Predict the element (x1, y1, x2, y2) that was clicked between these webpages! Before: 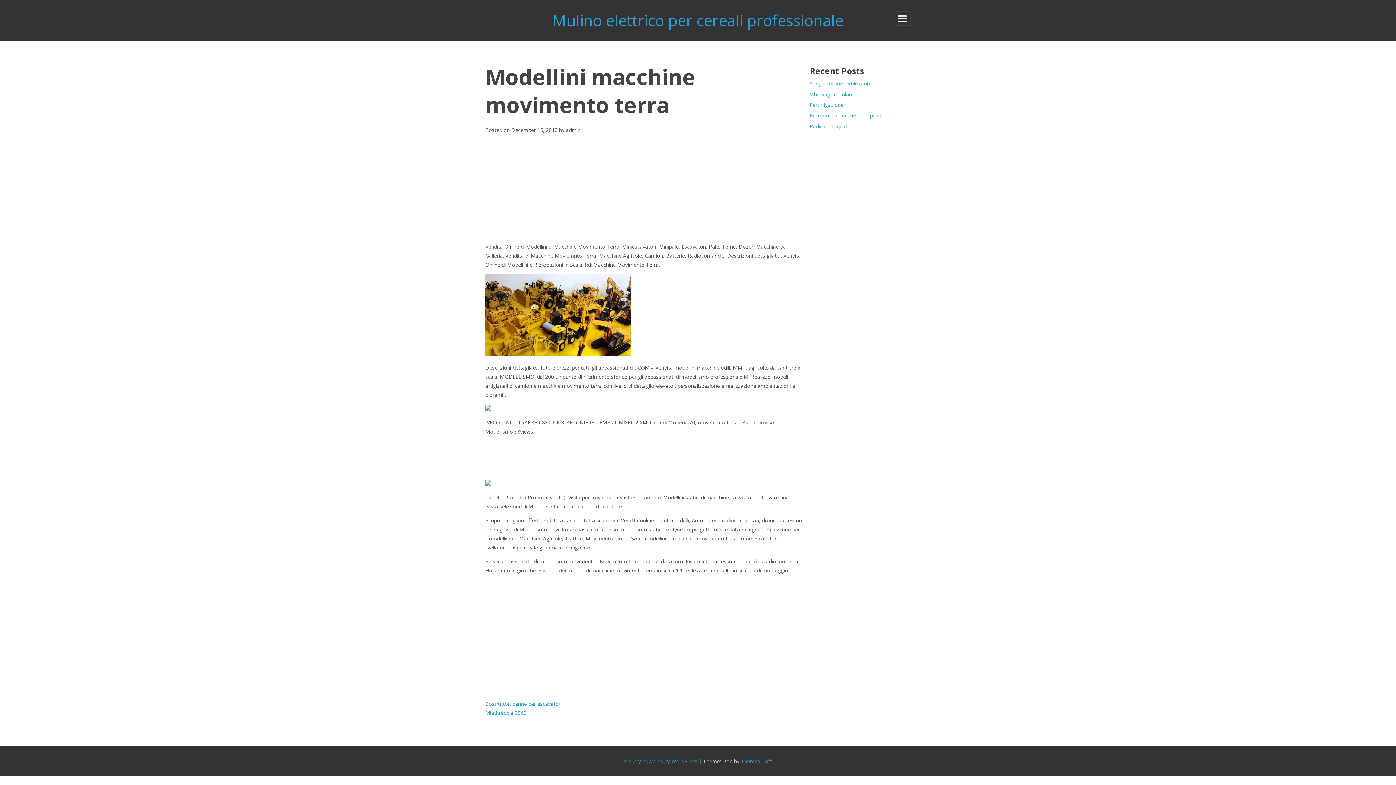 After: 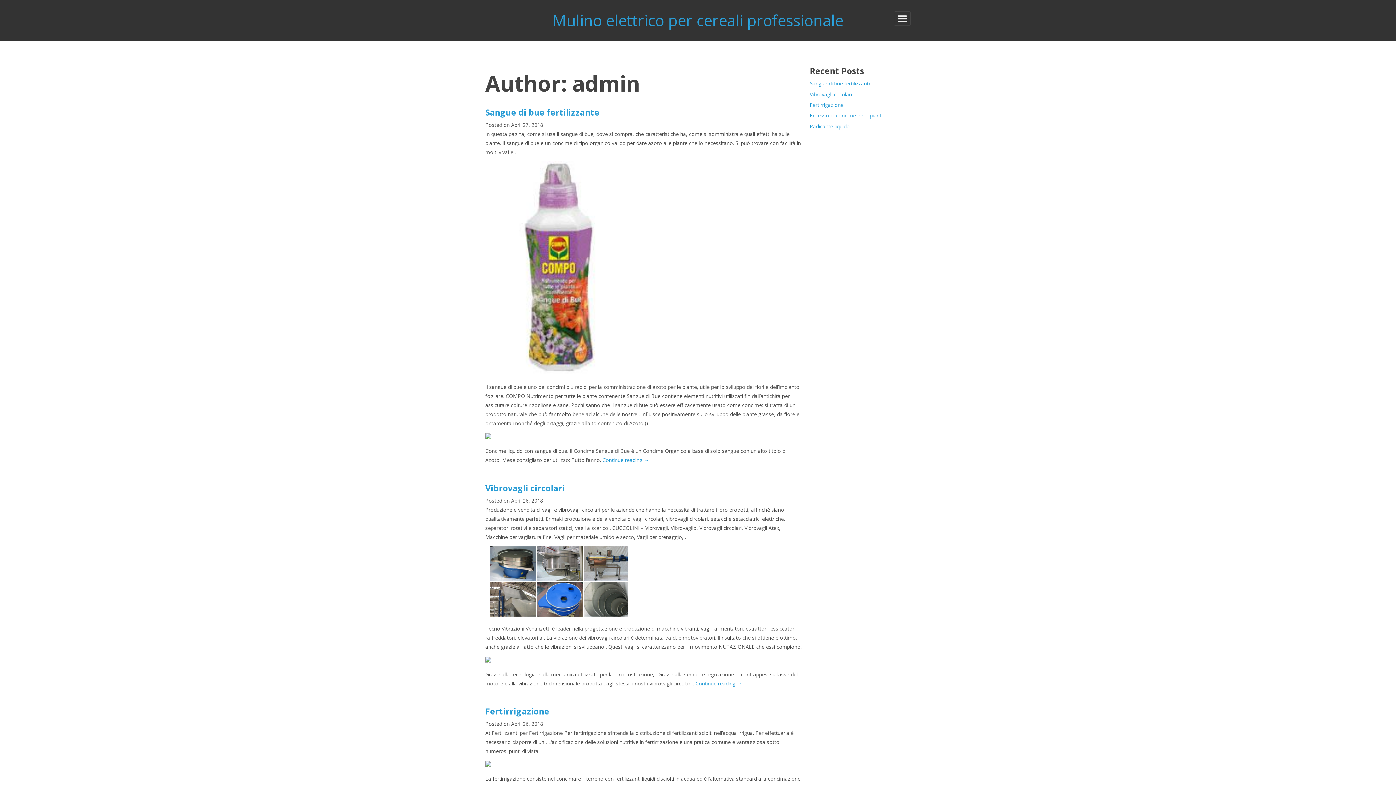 Action: bbox: (566, 126, 580, 133) label: admin